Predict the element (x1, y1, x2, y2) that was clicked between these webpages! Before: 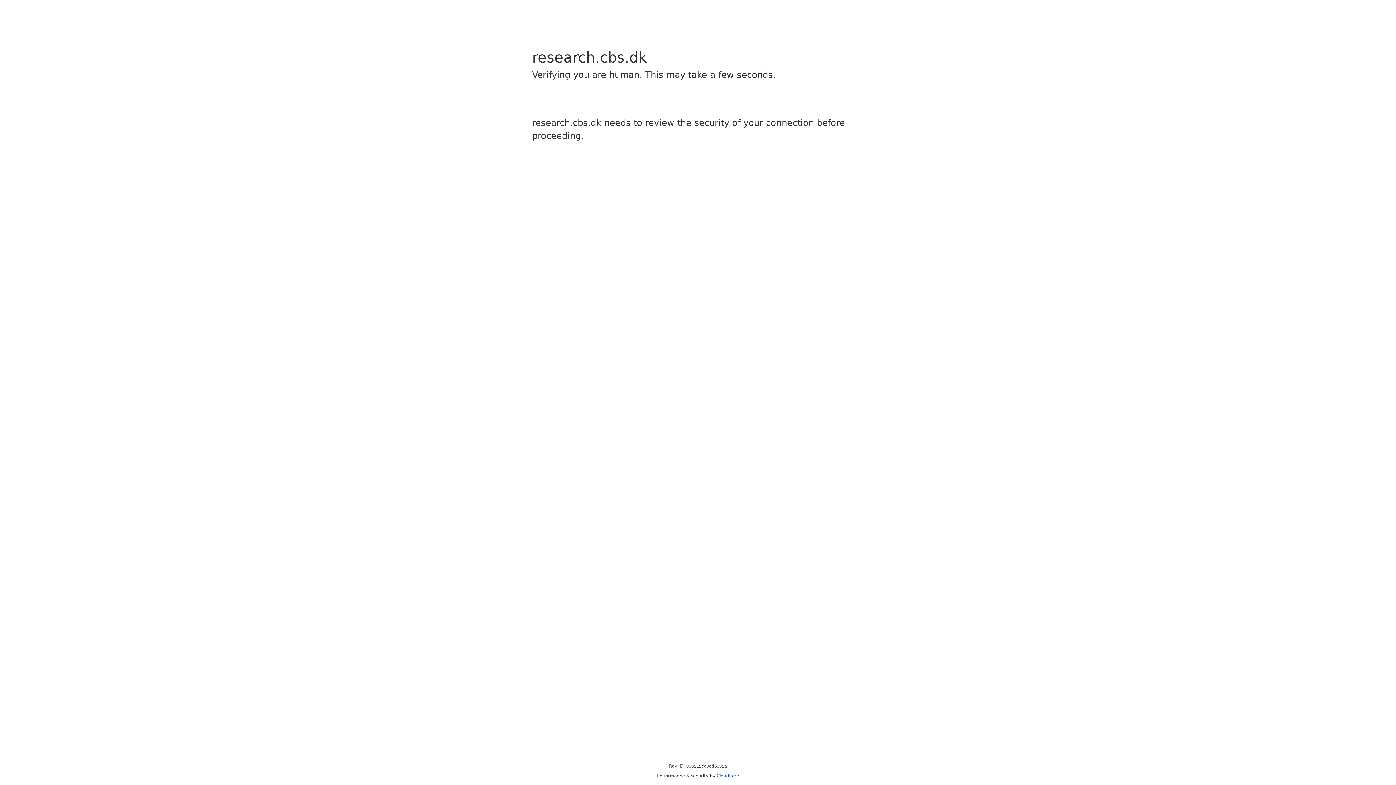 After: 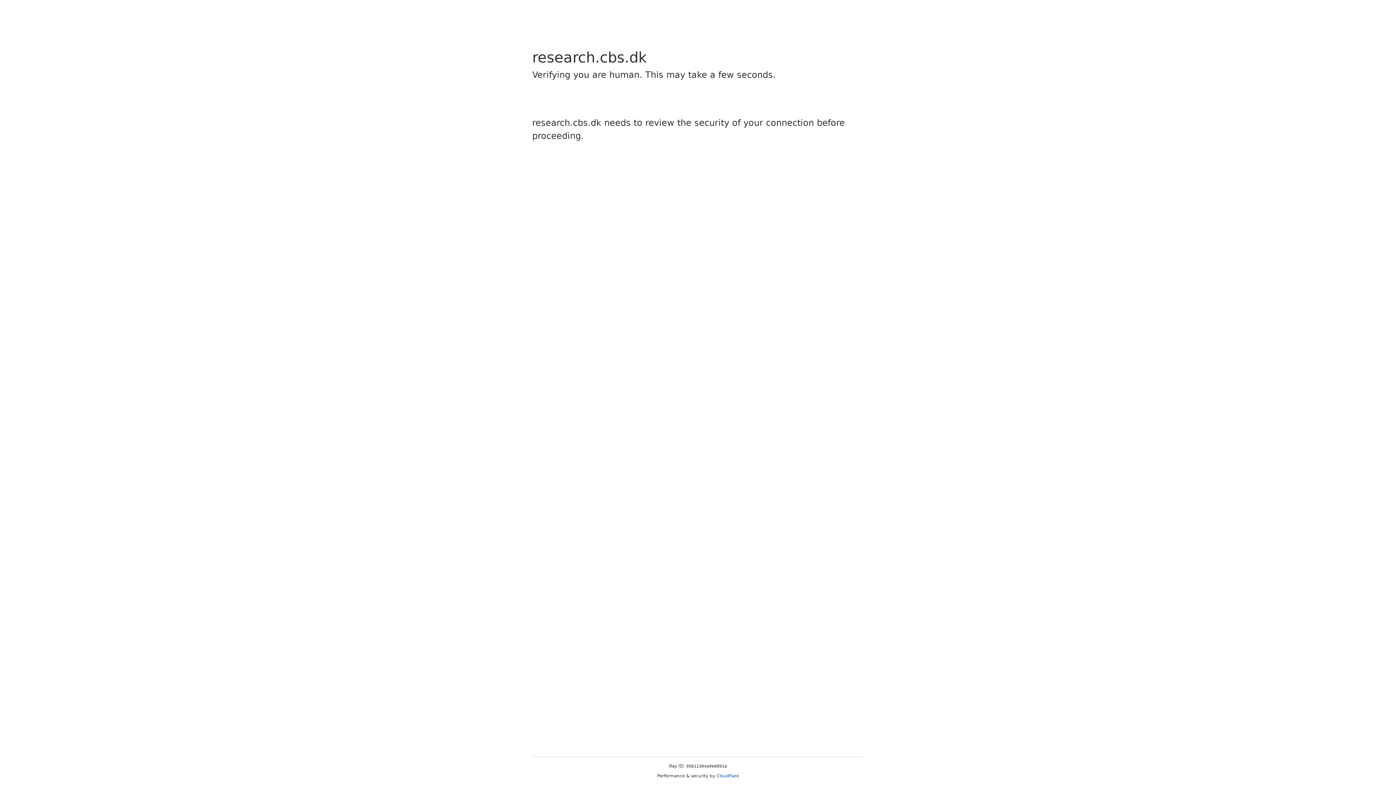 Action: label: Cloudflare bbox: (716, 773, 739, 778)